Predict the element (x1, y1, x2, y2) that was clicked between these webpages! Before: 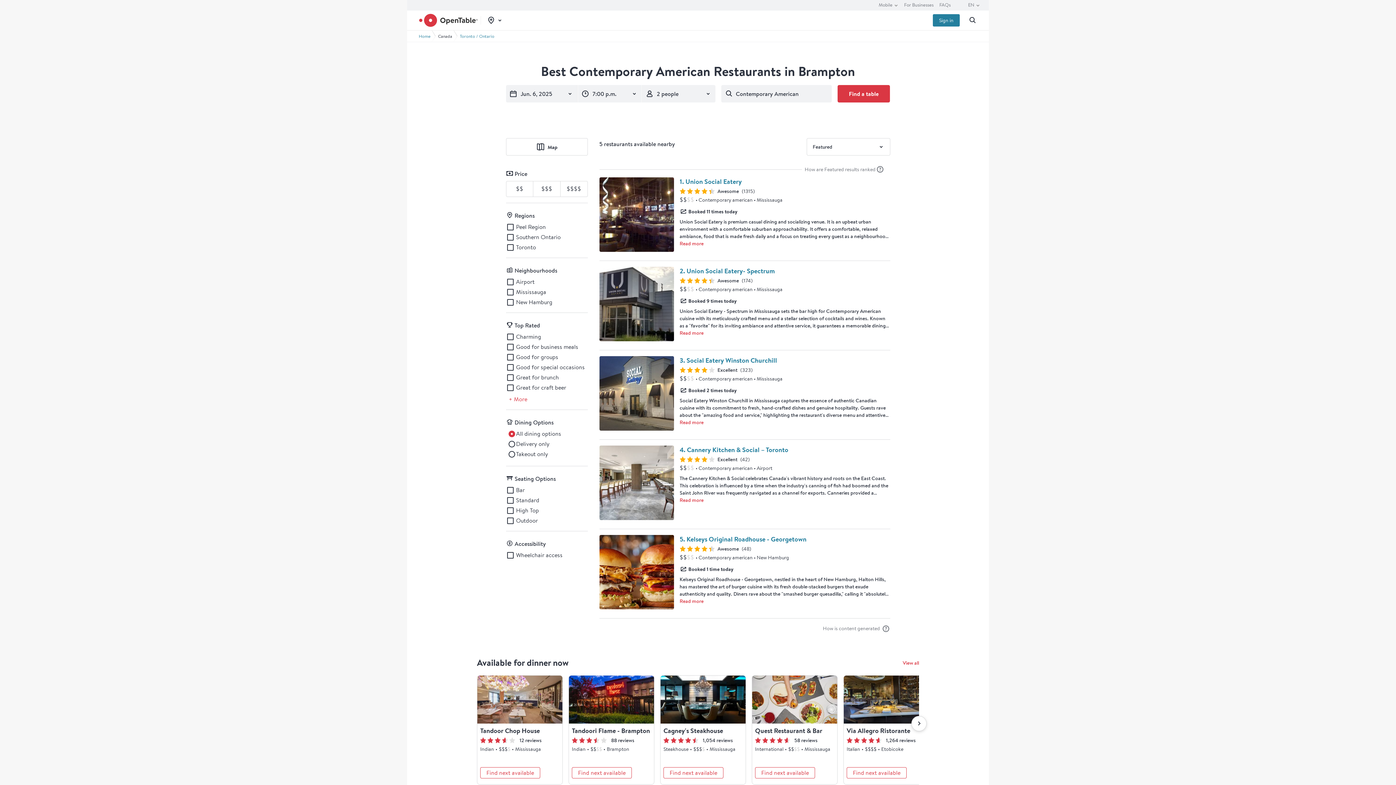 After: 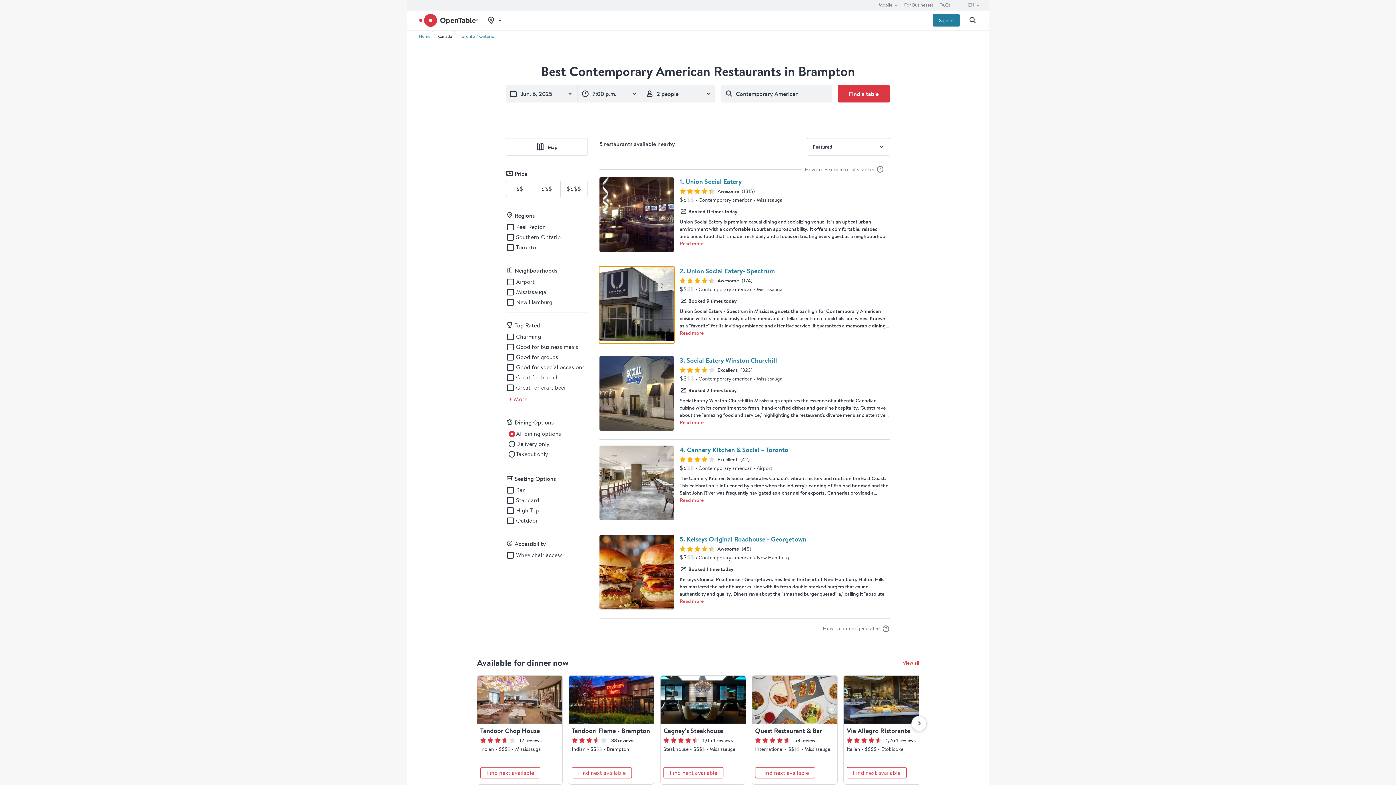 Action: bbox: (599, 335, 674, 343)